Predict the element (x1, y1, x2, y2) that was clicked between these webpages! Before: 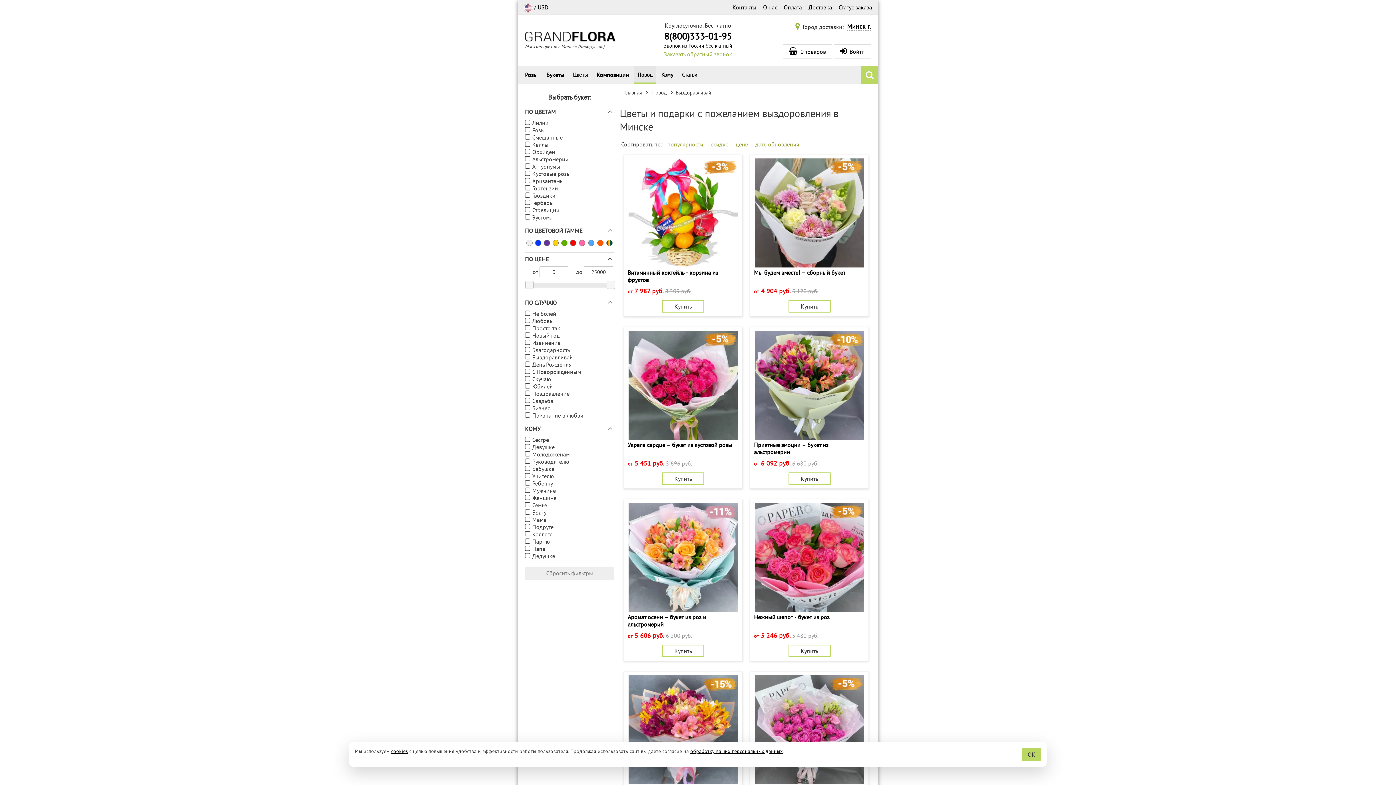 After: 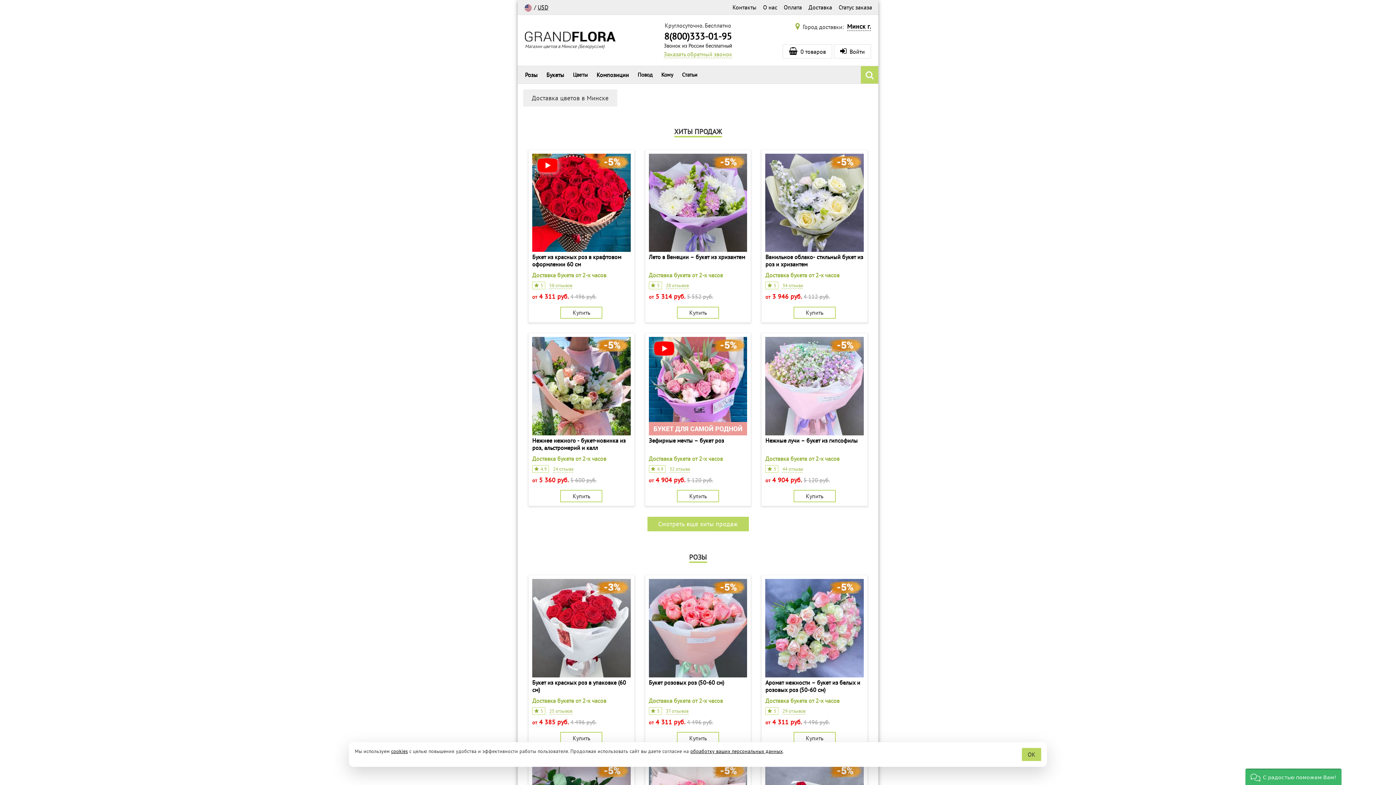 Action: bbox: (624, 89, 642, 96) label: Главная